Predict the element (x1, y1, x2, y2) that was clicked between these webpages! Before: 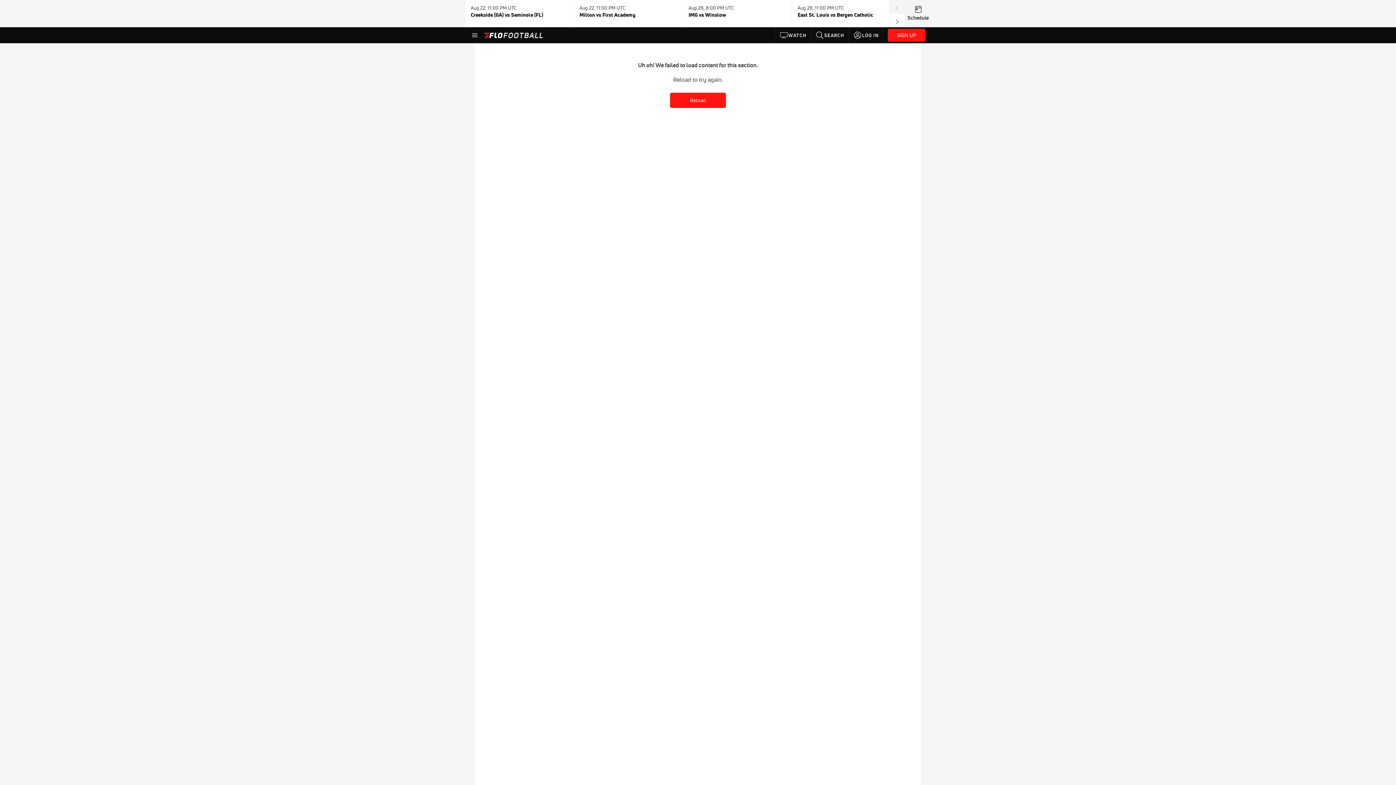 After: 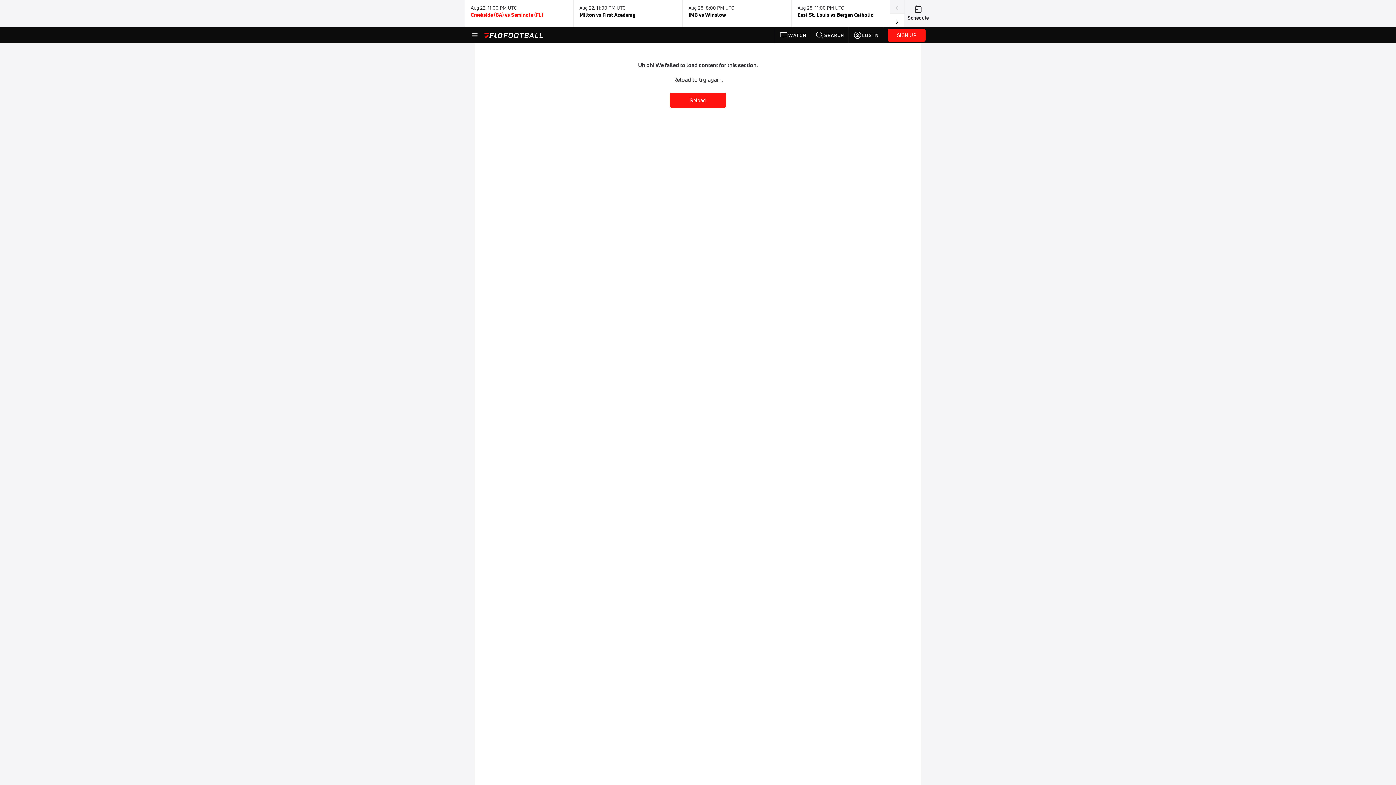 Action: label: Aug 22, 11:00 PM UTC

Creekside (GA) vs Seminole (FL) bbox: (470, 2, 567, 24)